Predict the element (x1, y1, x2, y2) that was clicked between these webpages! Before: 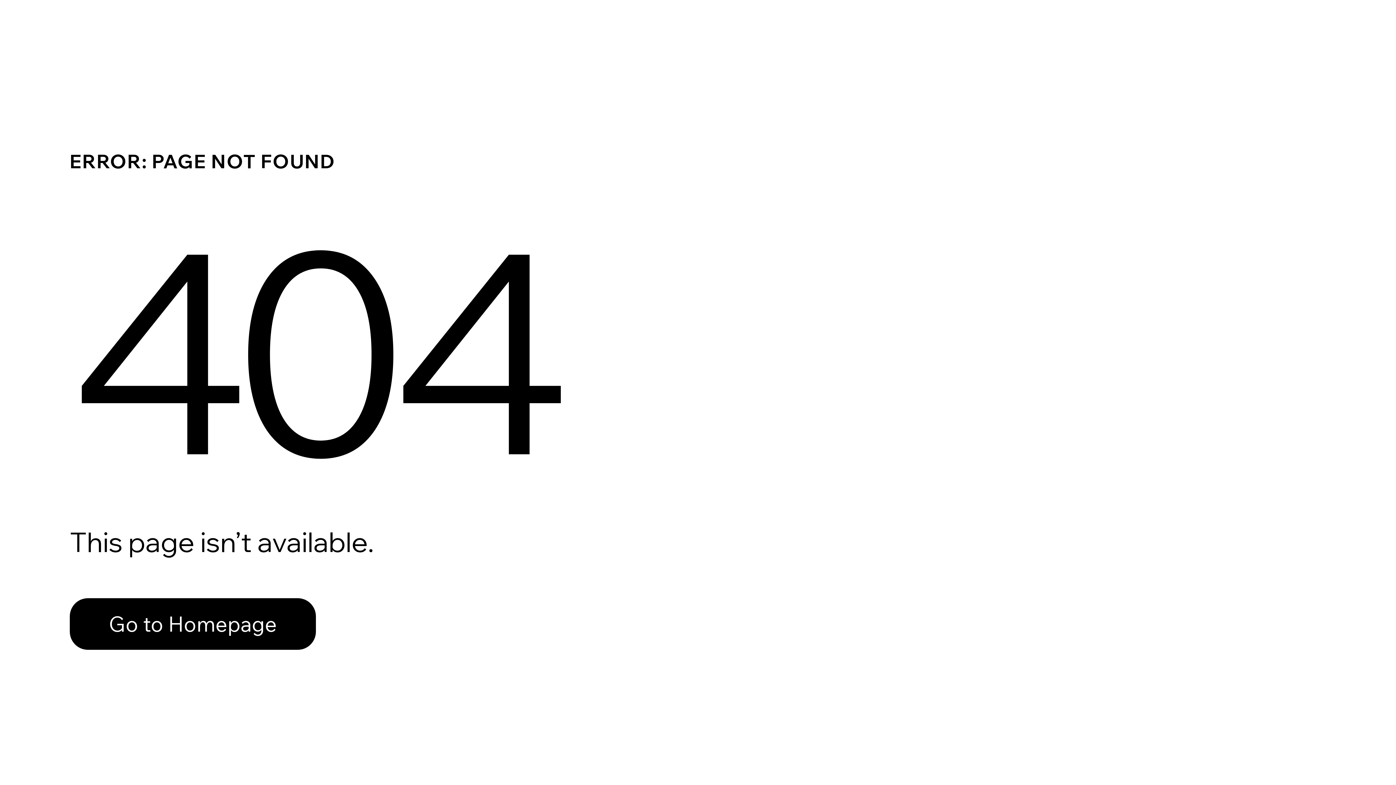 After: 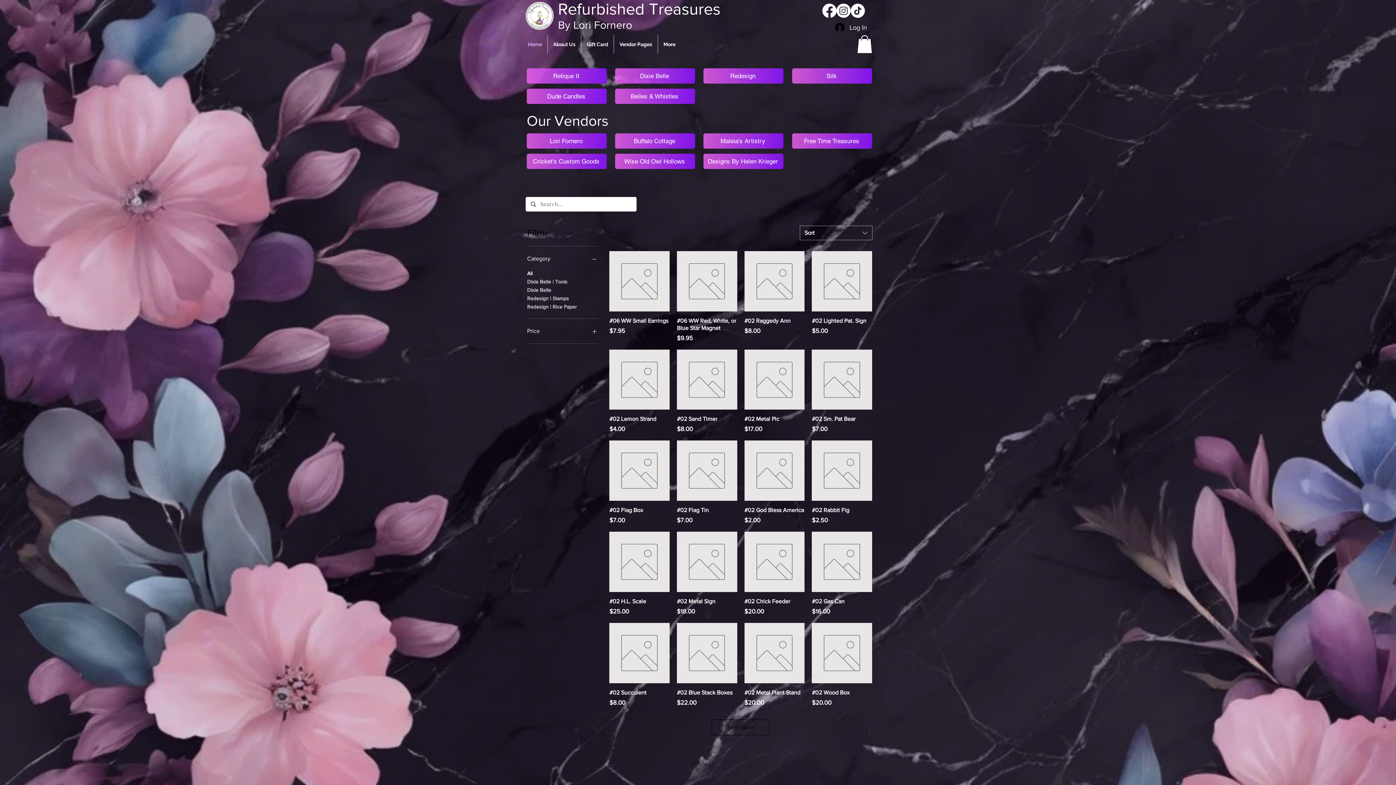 Action: label: Go to Homepage bbox: (69, 598, 316, 650)